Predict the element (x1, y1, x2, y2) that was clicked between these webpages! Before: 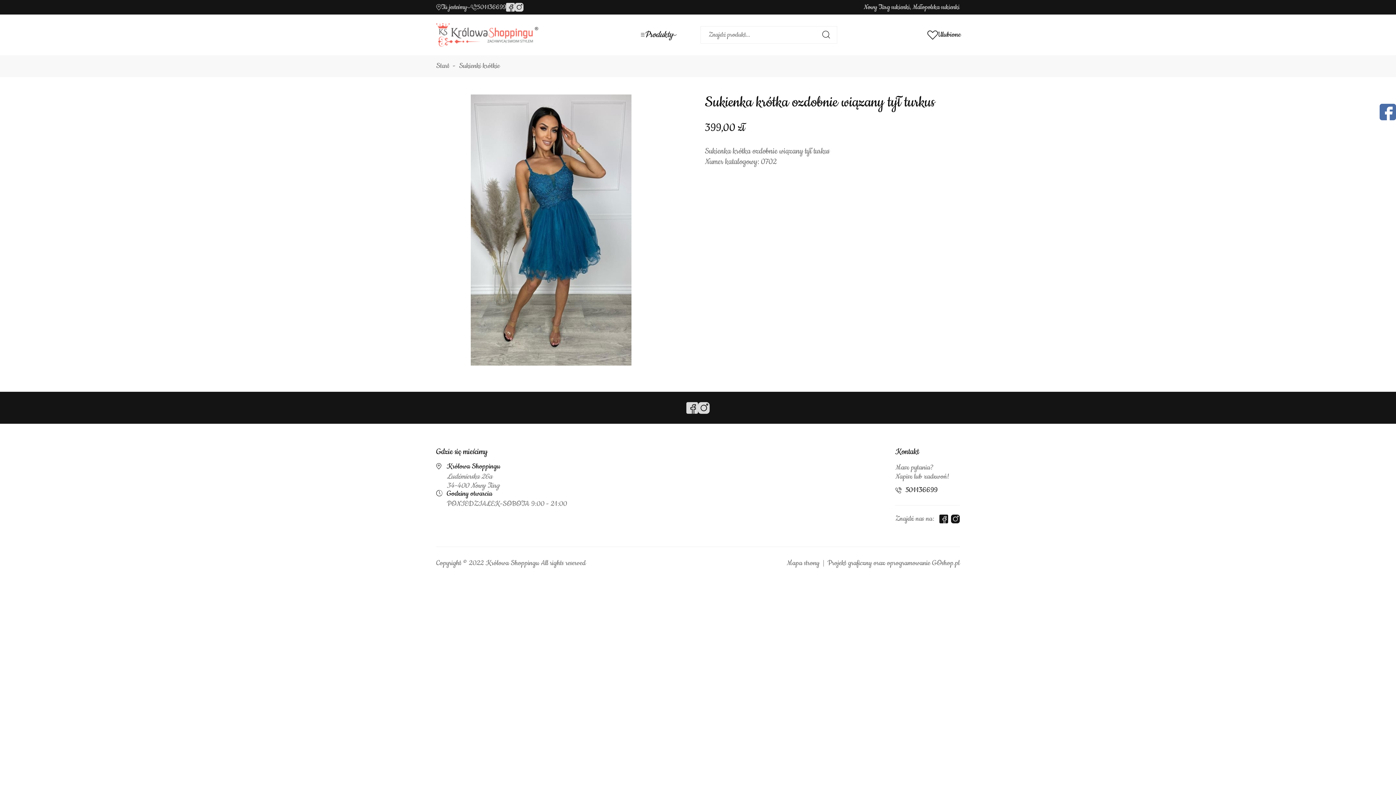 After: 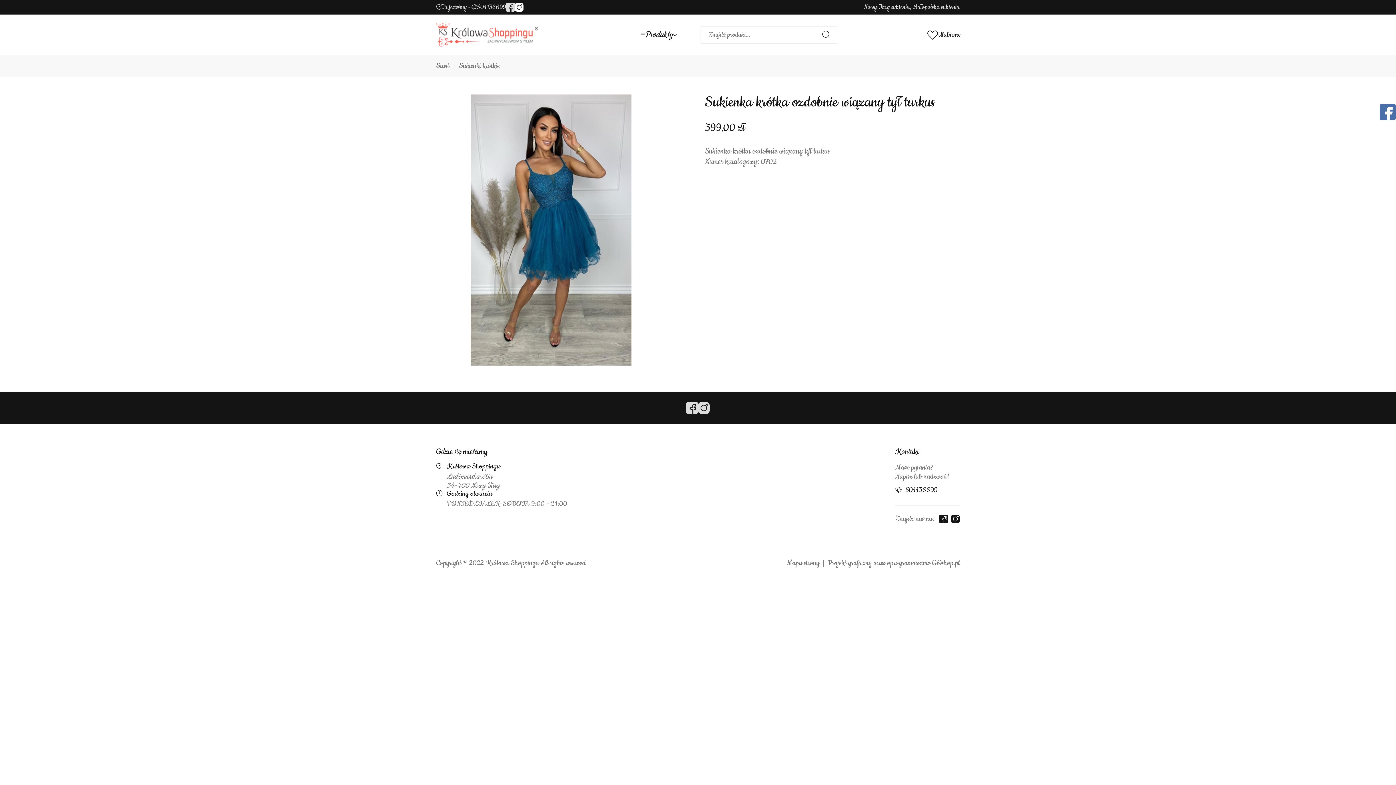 Action: bbox: (514, 2, 523, 11)